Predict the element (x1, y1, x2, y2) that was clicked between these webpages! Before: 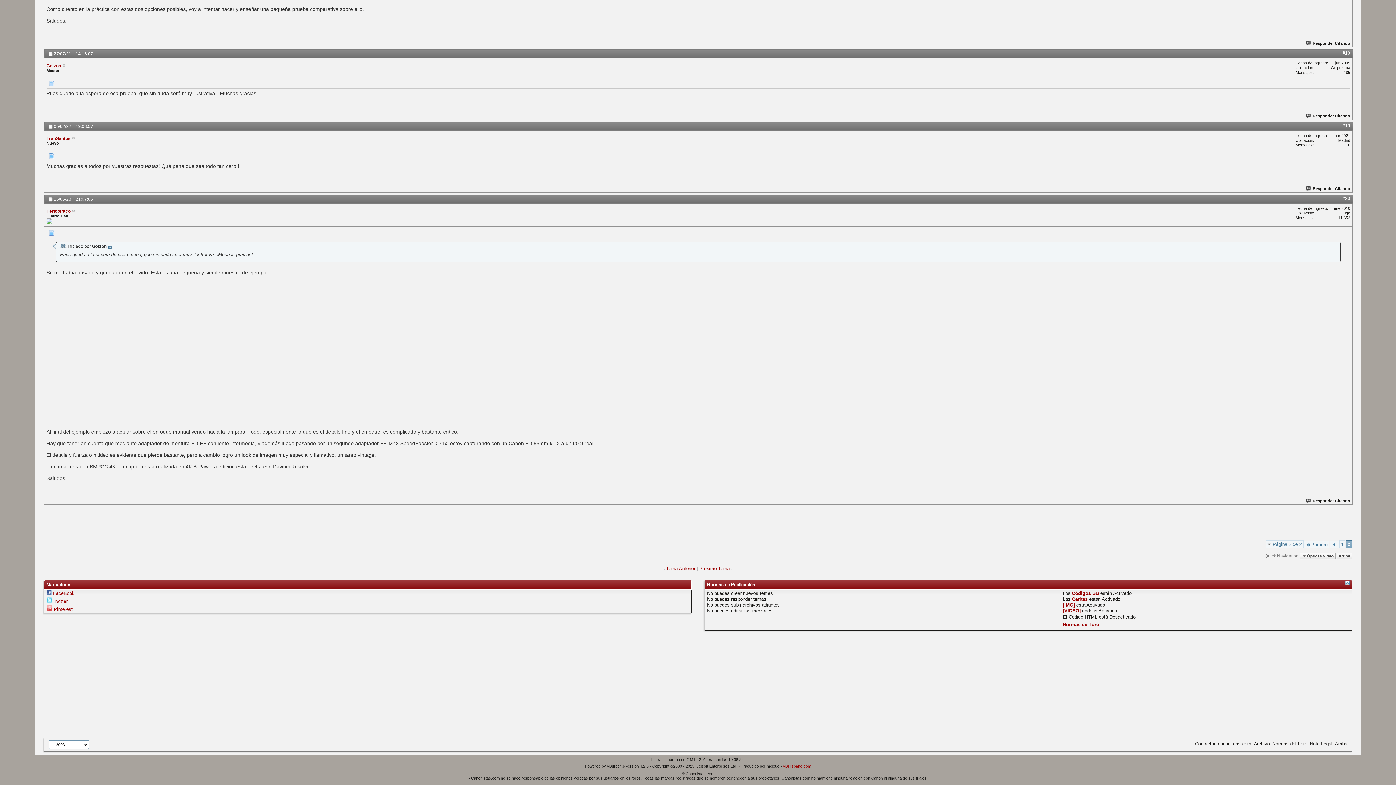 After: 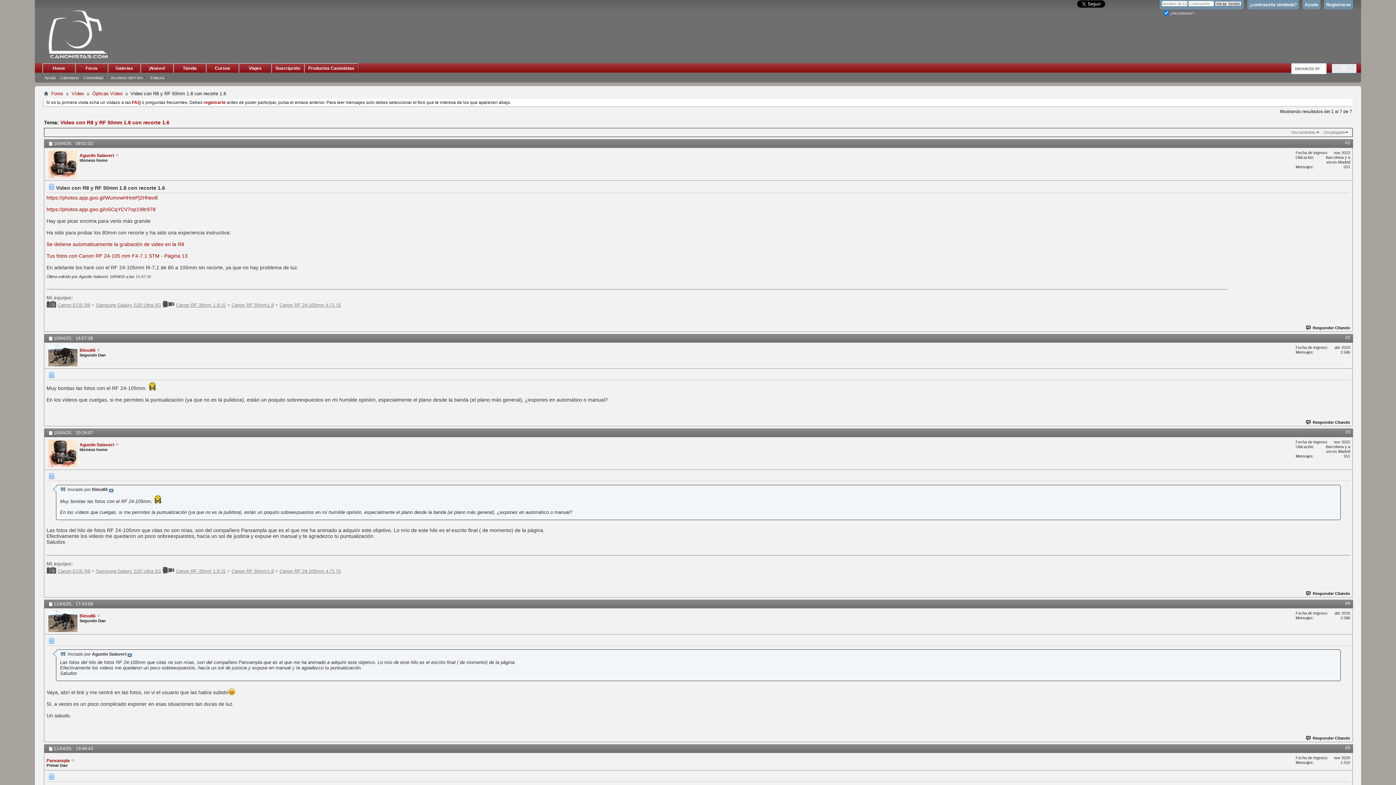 Action: bbox: (699, 566, 730, 571) label: Próximo Tema